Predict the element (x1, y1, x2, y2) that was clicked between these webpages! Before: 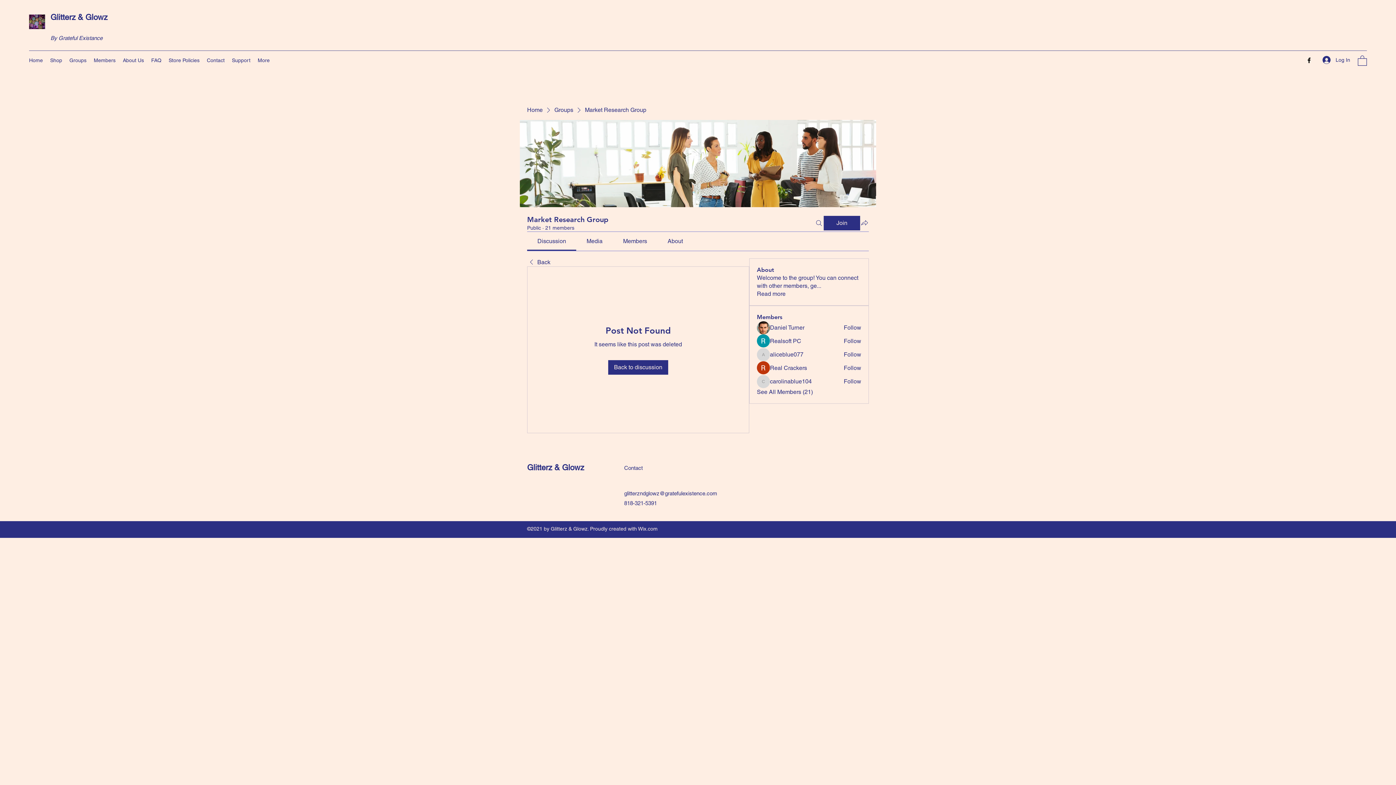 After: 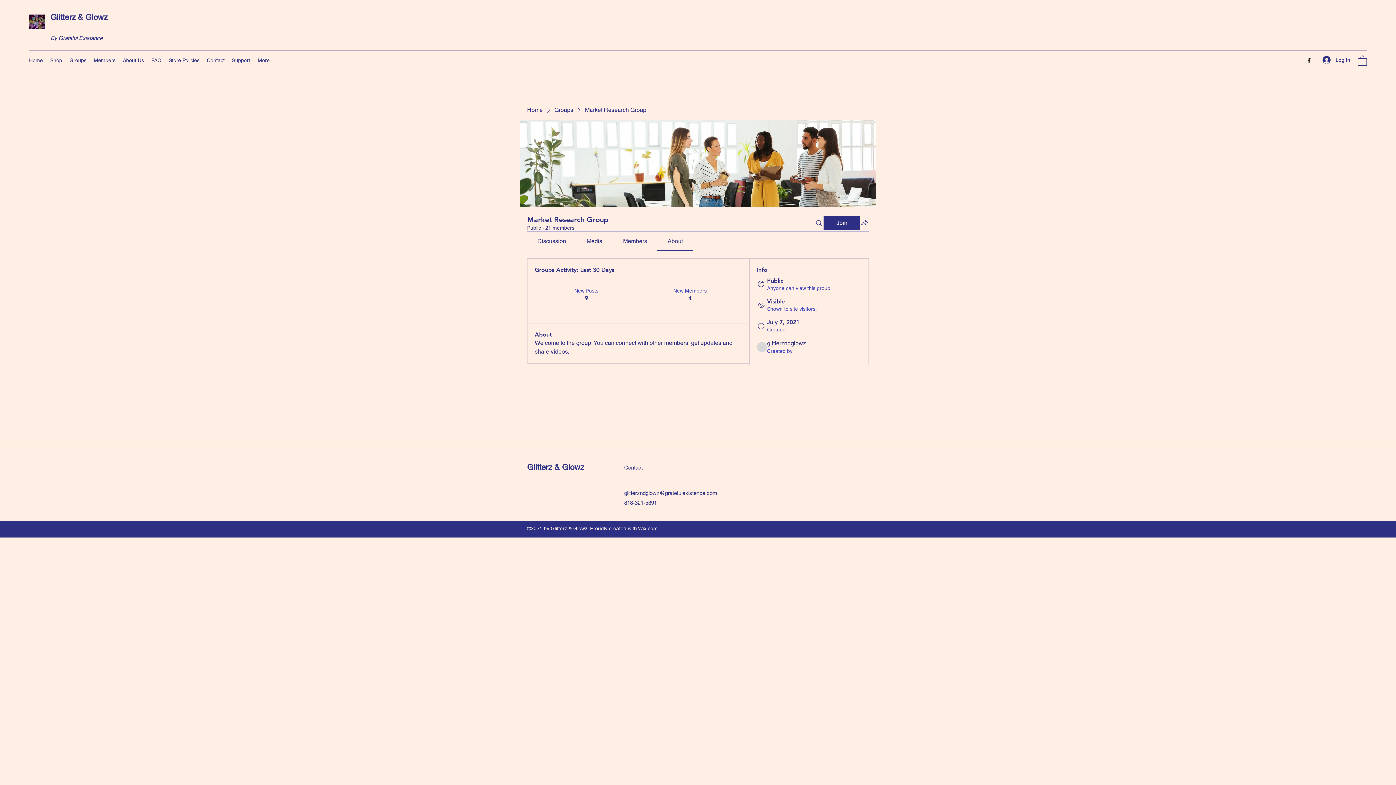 Action: bbox: (757, 290, 785, 298) label: Read more